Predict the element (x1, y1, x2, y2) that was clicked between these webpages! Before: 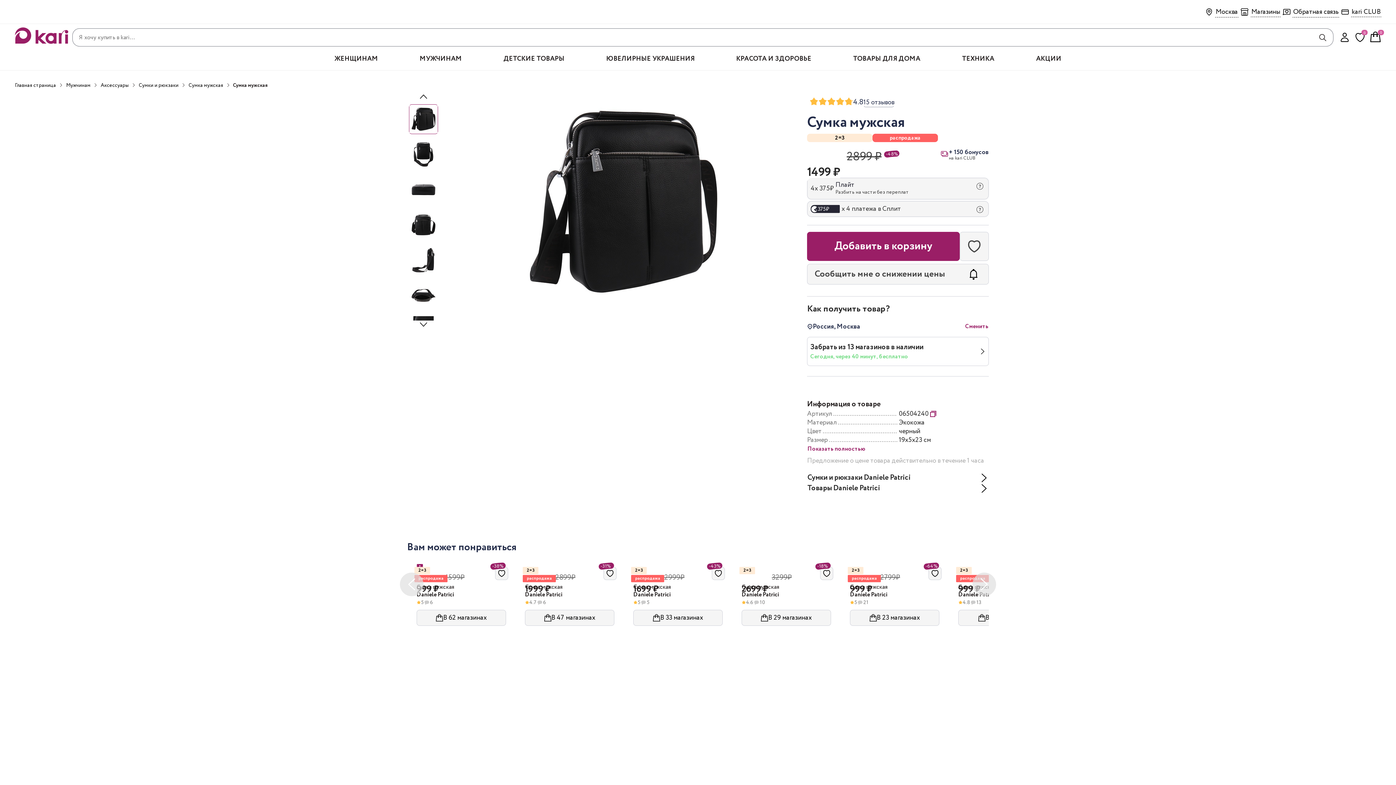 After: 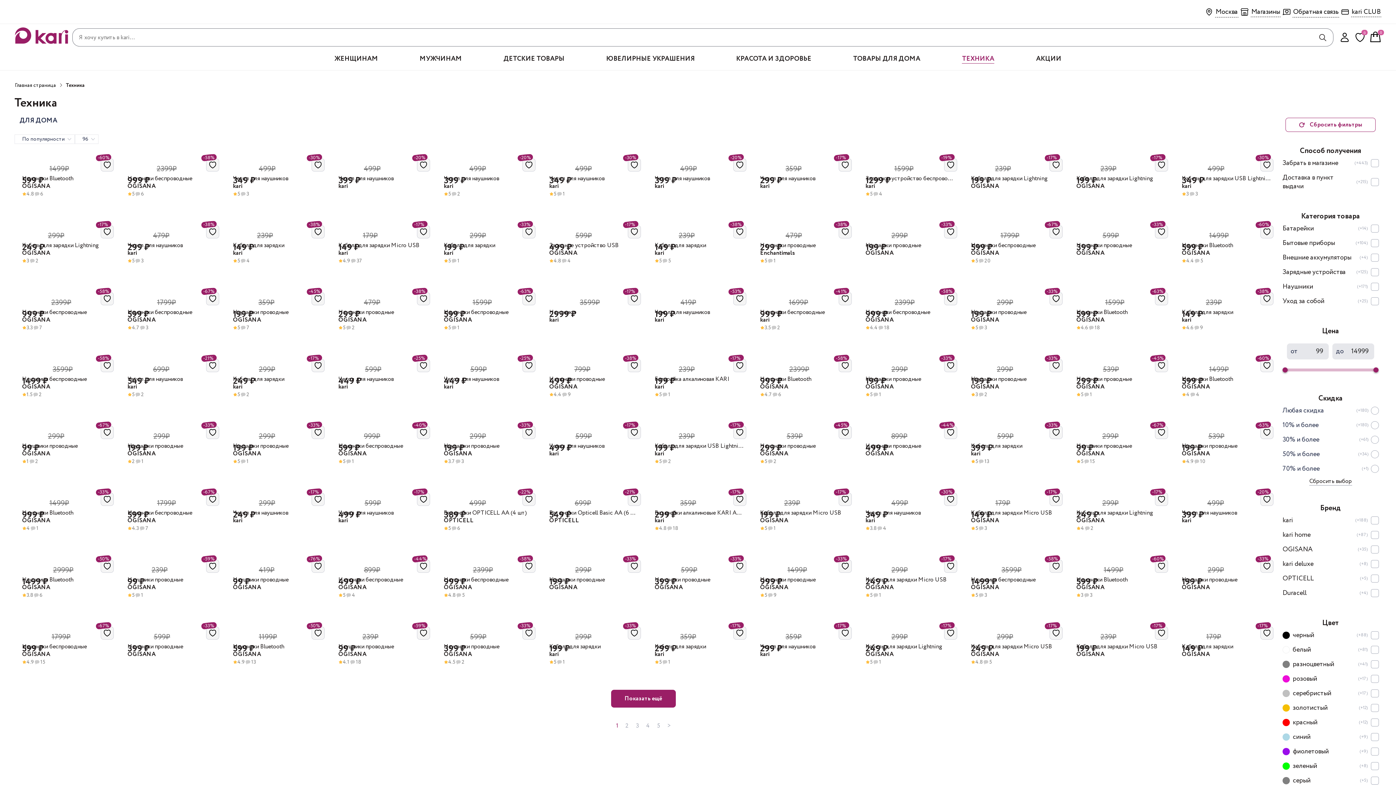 Action: label: Техника bbox: (962, 54, 994, 63)